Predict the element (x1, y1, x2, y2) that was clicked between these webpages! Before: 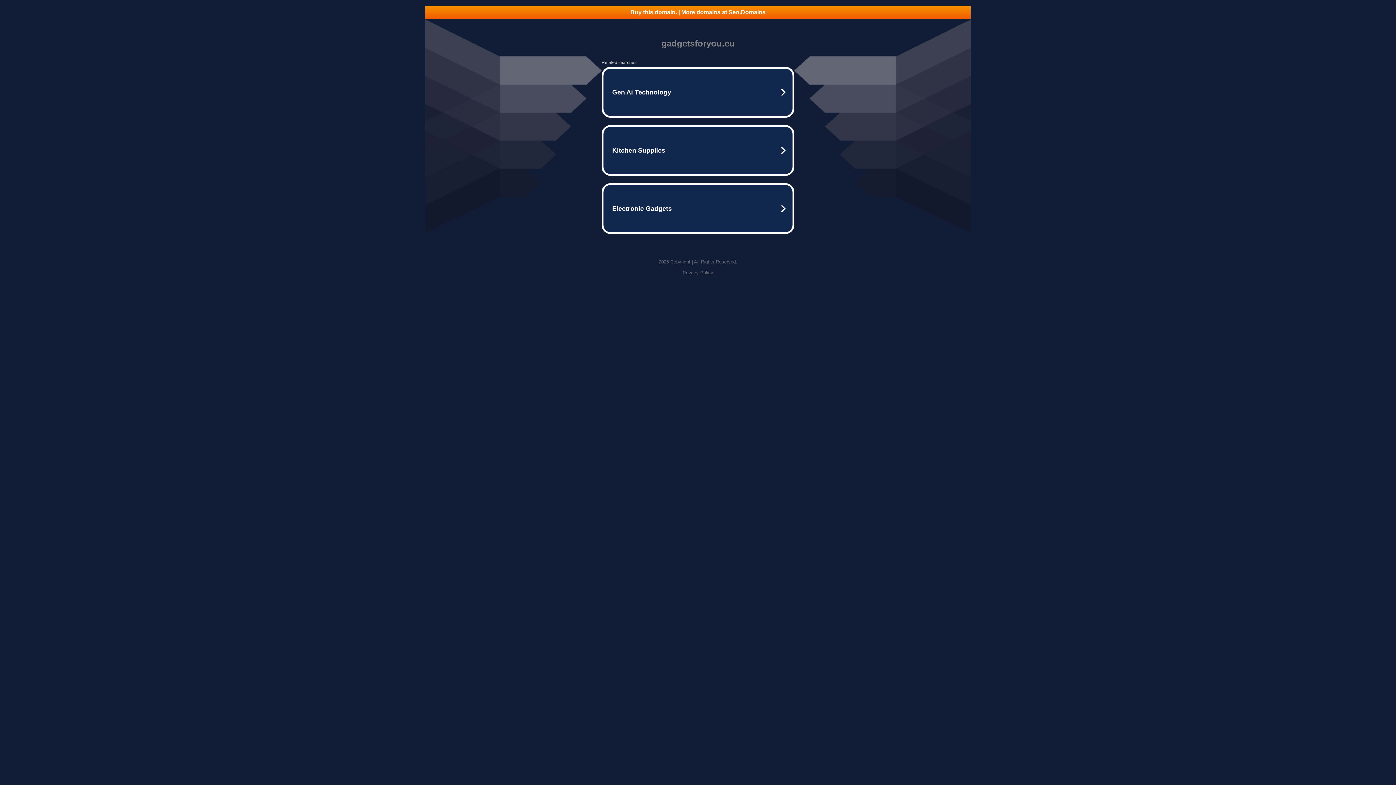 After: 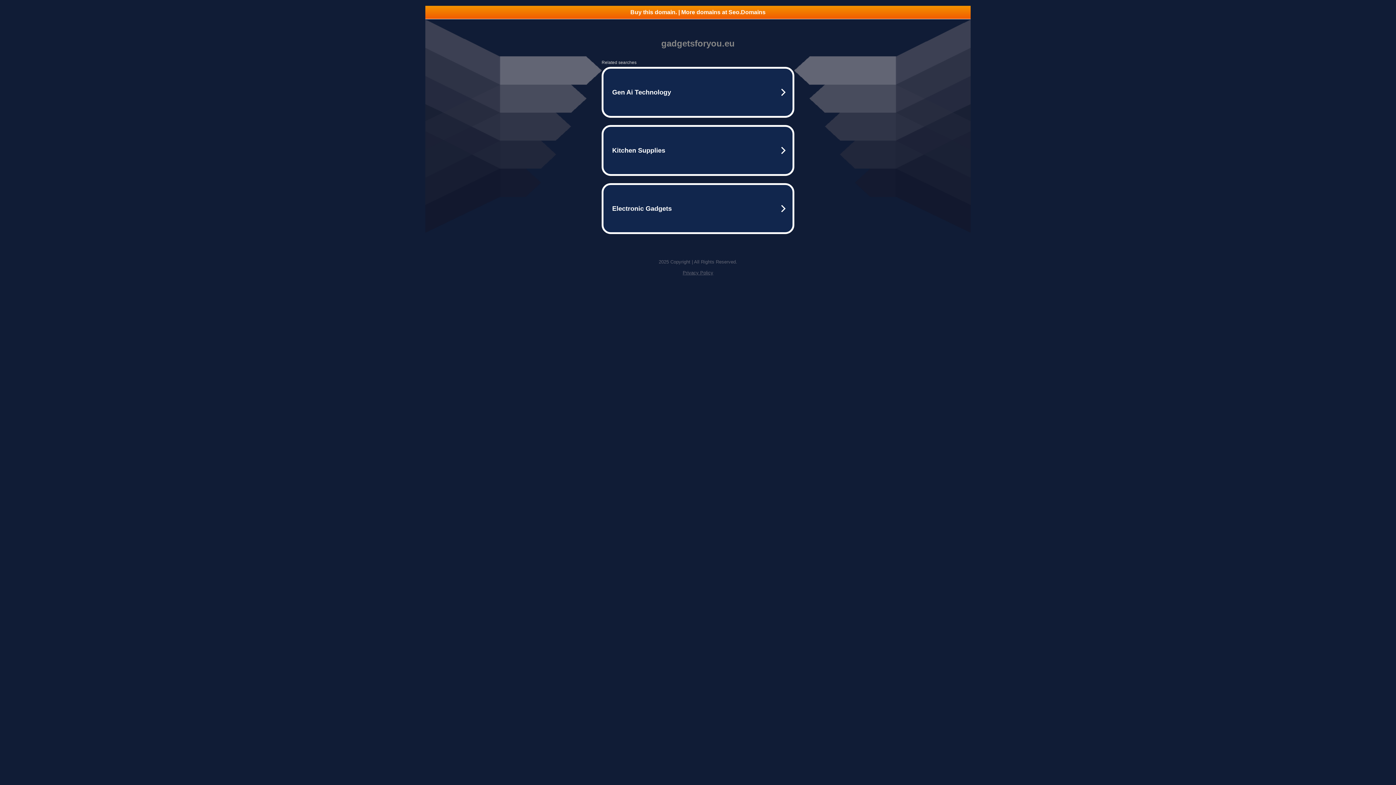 Action: label: Privacy Policy bbox: (682, 270, 713, 275)